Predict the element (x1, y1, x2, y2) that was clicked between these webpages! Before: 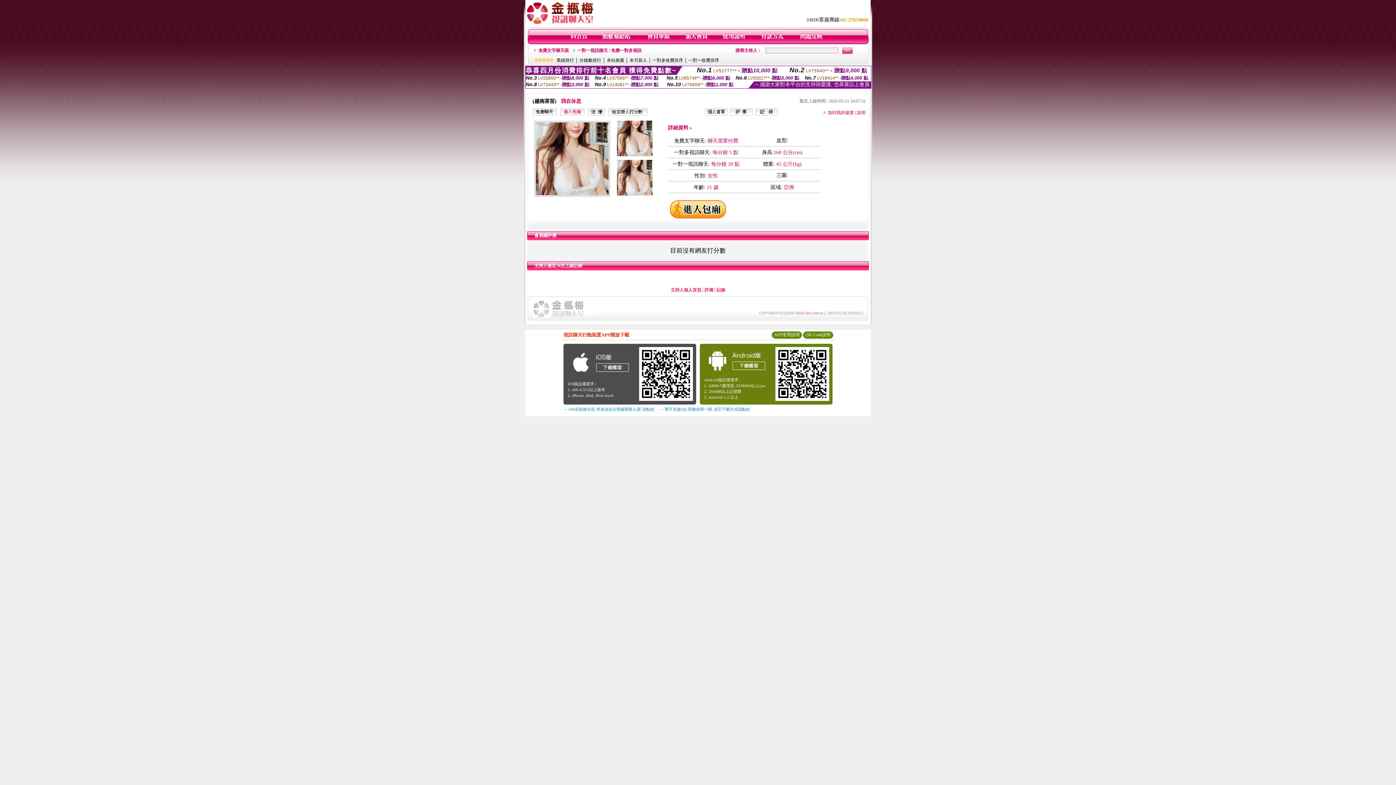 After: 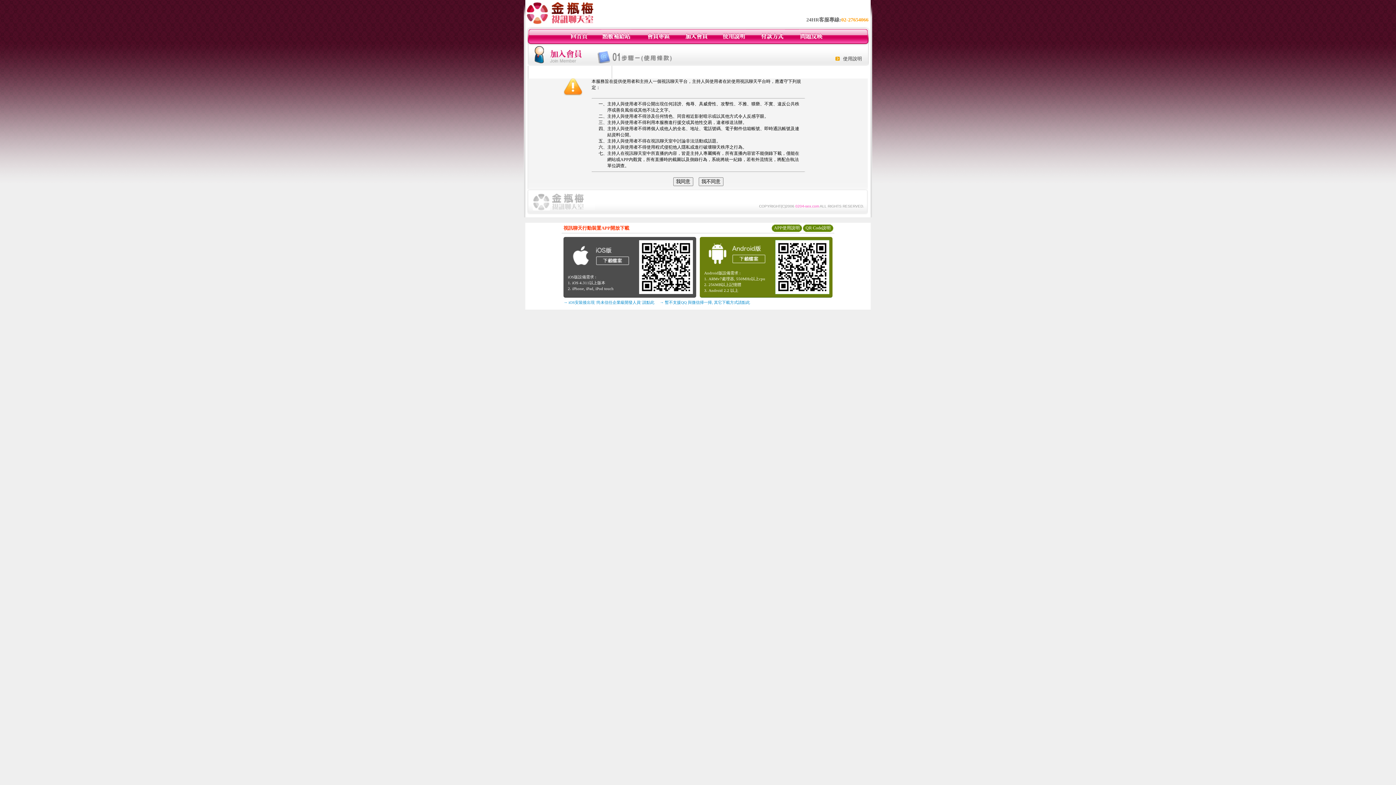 Action: bbox: (684, 40, 708, 45)